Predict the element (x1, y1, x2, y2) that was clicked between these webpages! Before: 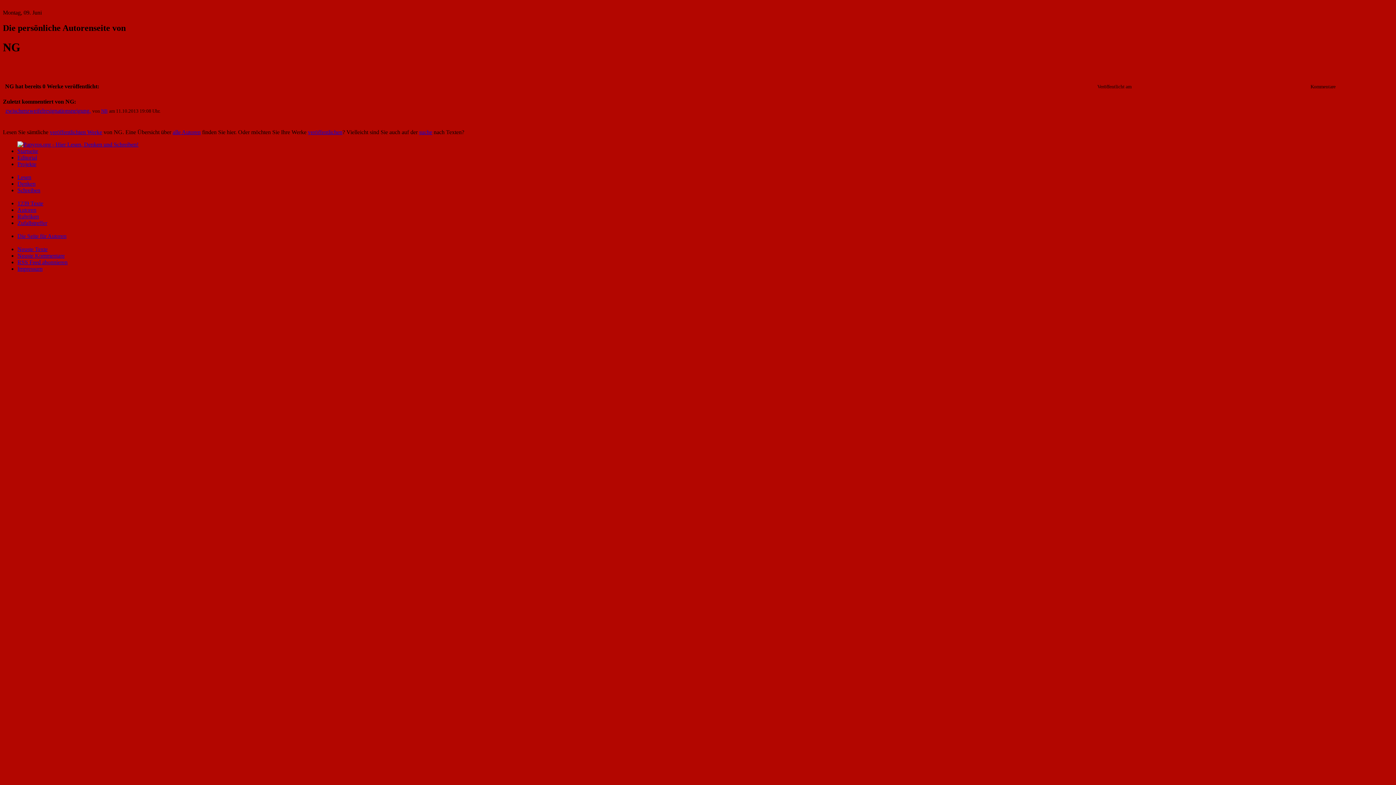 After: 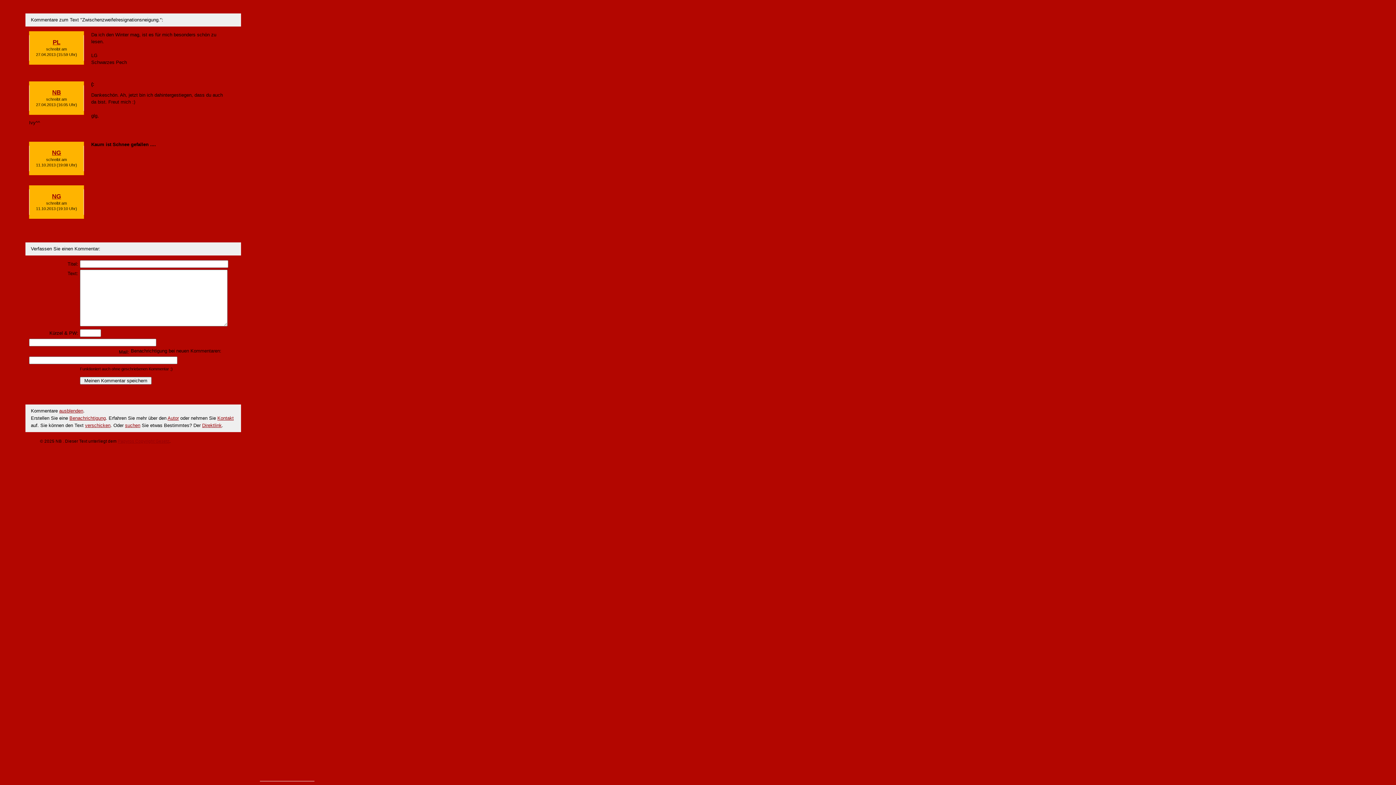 Action: bbox: (5, 107, 90, 113) label: zwischenzweifelresignationsneigung.